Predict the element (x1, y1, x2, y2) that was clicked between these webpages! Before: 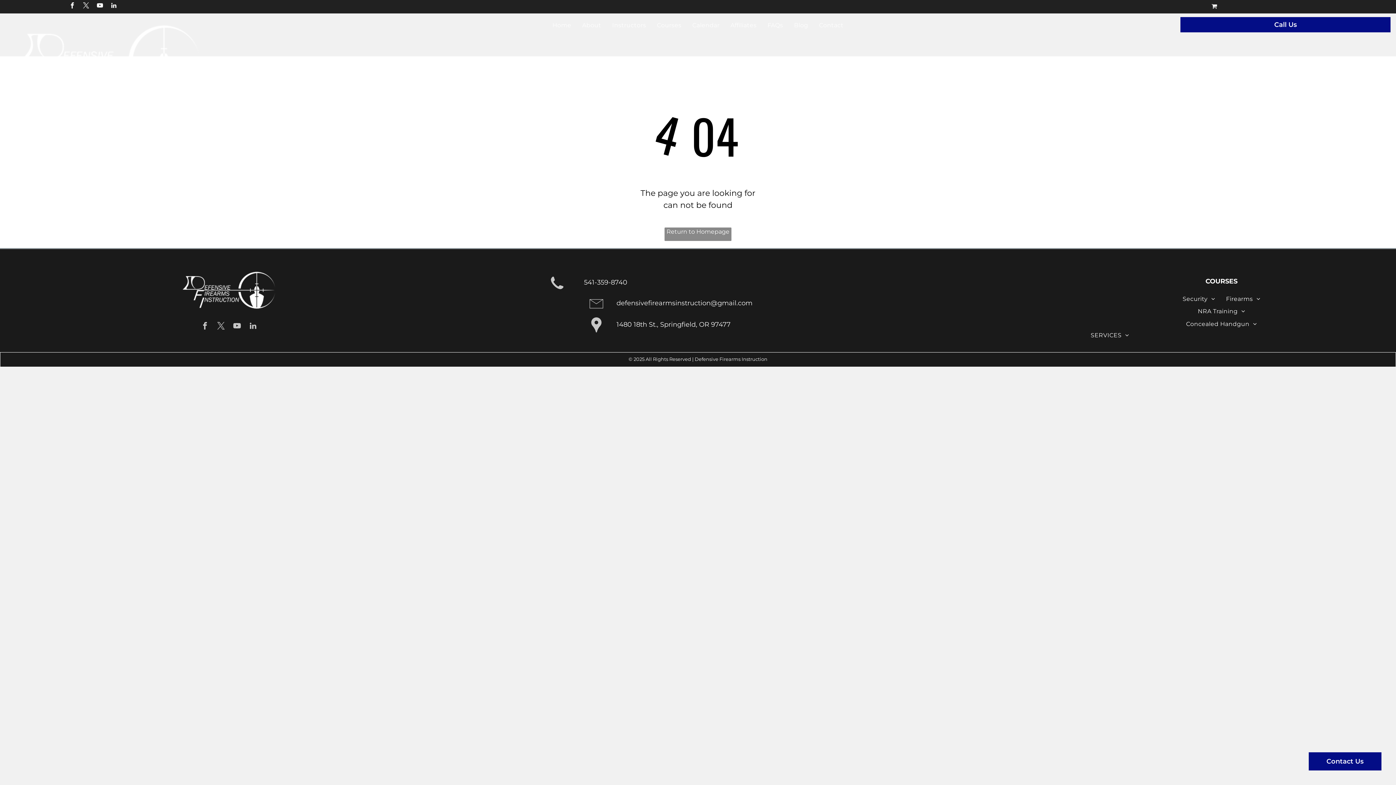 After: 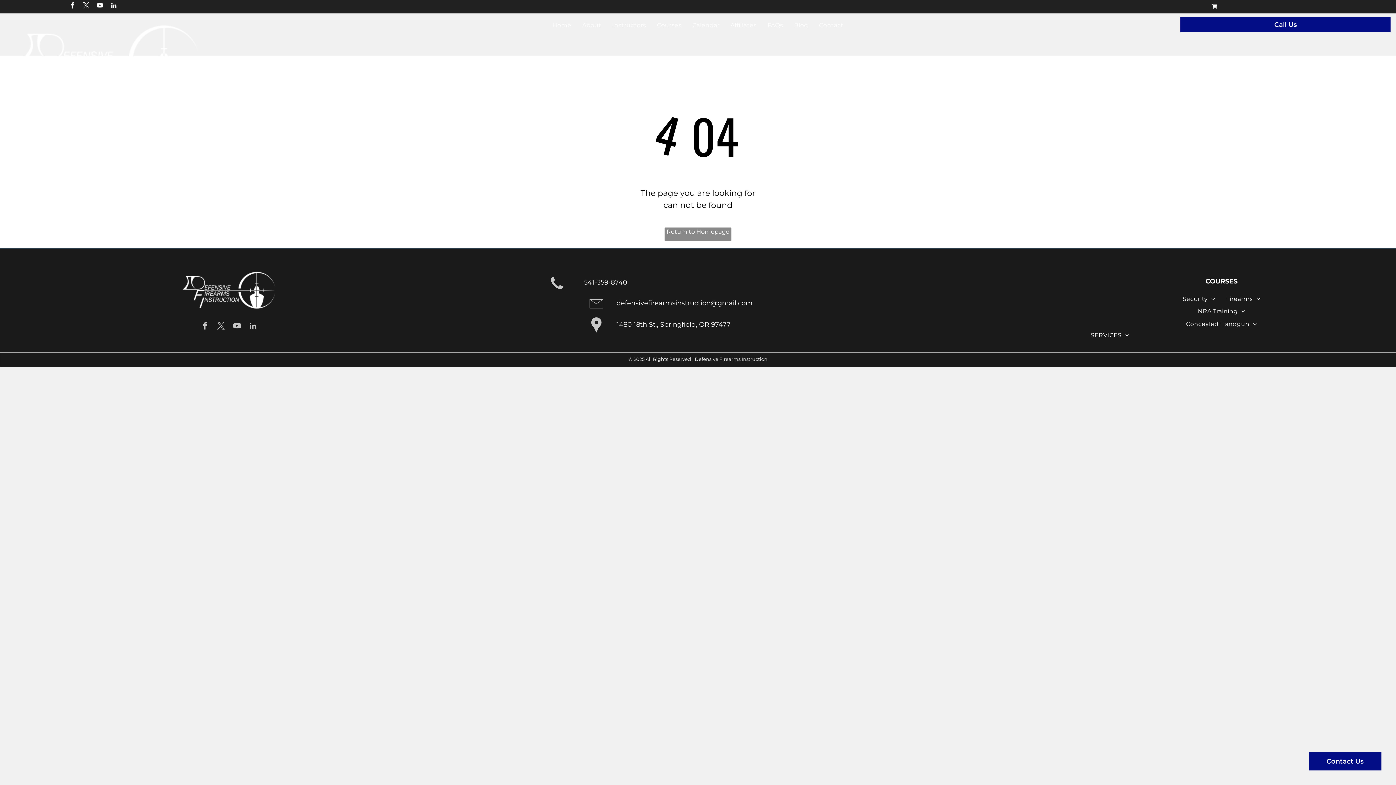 Action: bbox: (107, 0, 119, 13) label: linkedin